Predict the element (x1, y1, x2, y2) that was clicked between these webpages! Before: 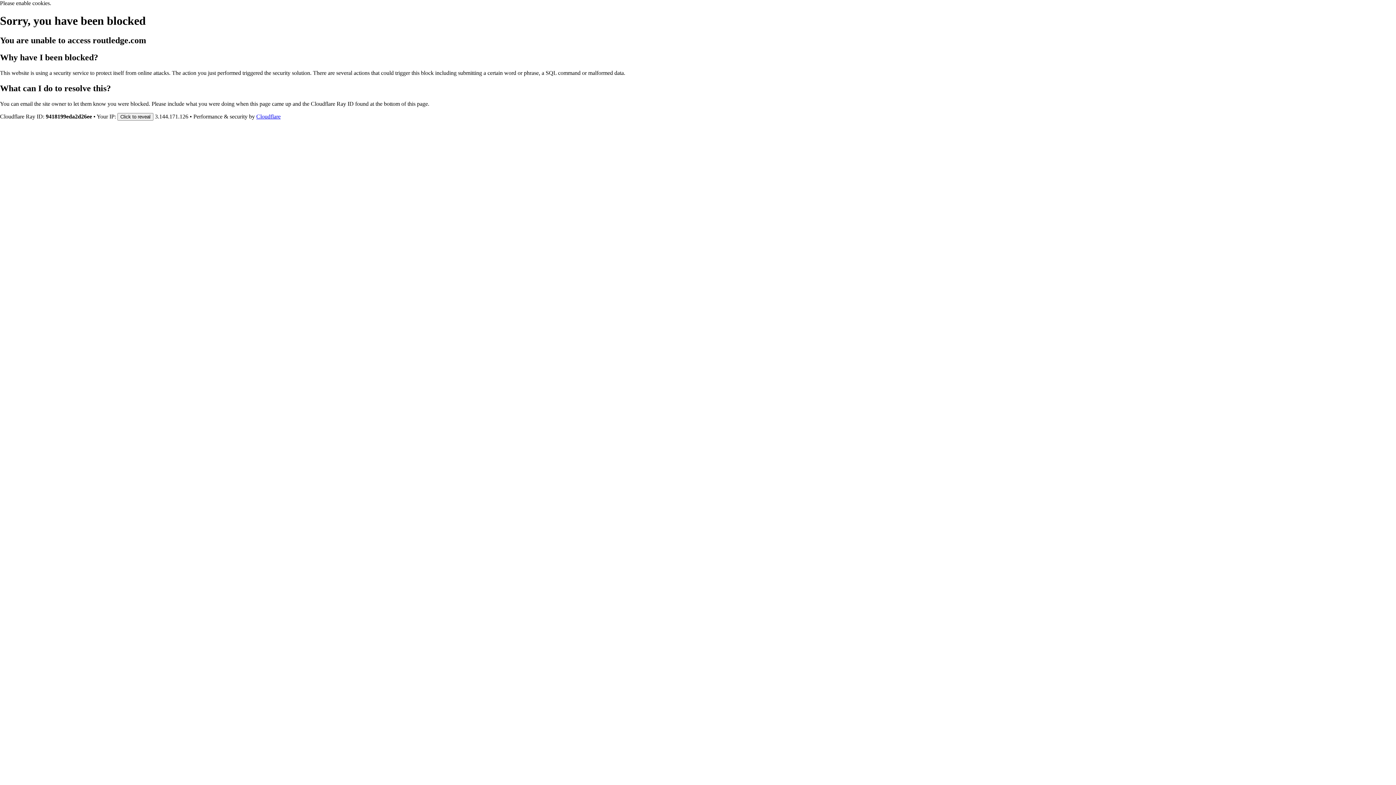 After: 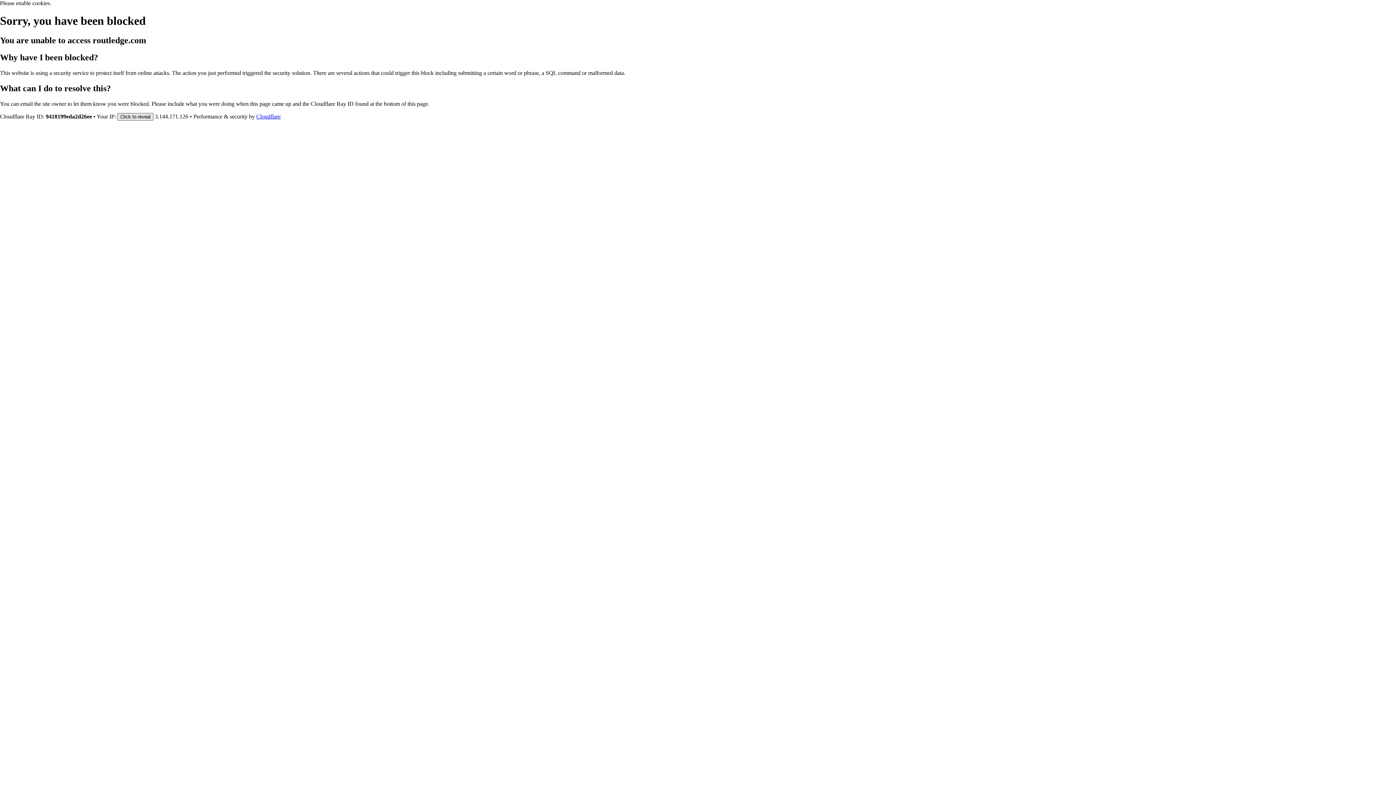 Action: label: Click to reveal bbox: (117, 112, 153, 120)